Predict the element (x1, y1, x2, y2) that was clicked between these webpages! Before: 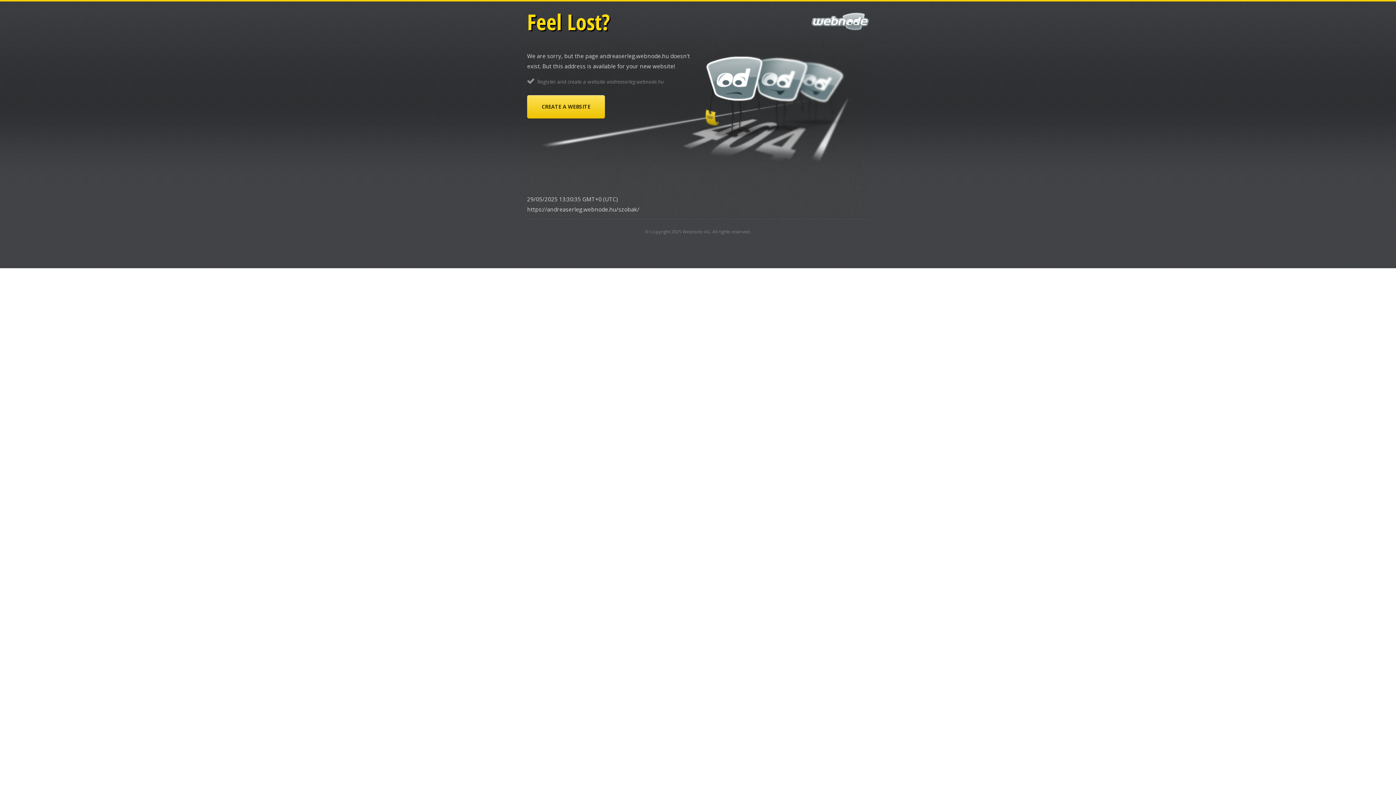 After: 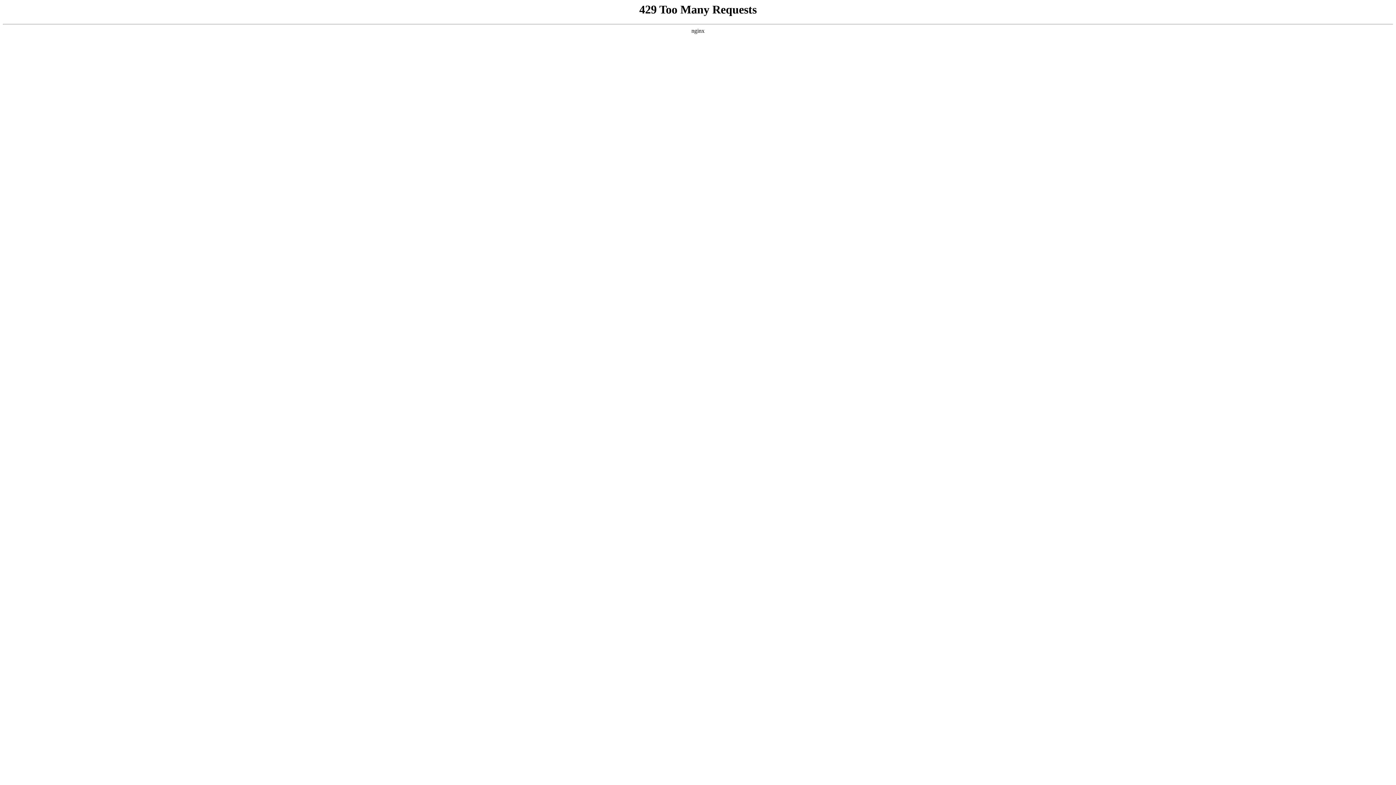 Action: label: CREATE A WEBSITE bbox: (527, 95, 605, 118)